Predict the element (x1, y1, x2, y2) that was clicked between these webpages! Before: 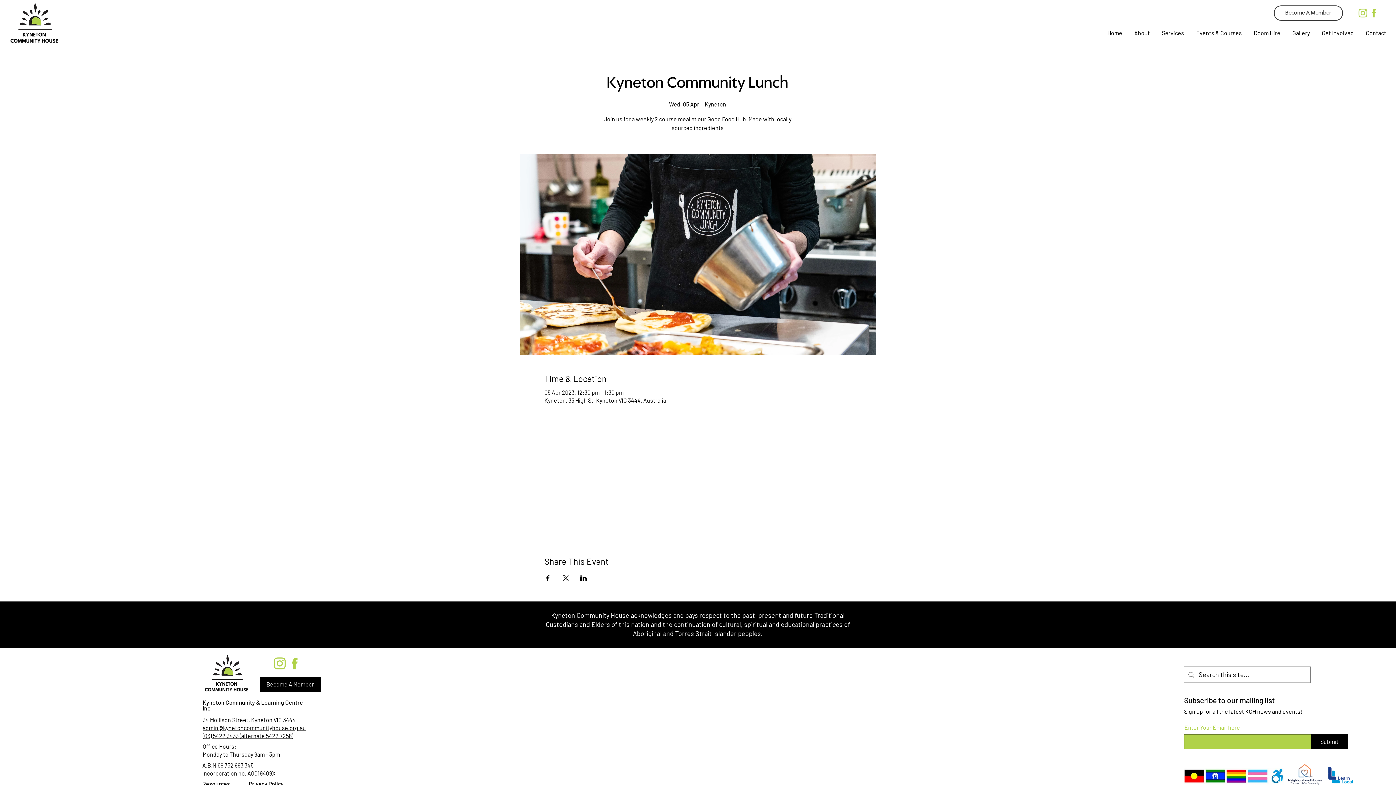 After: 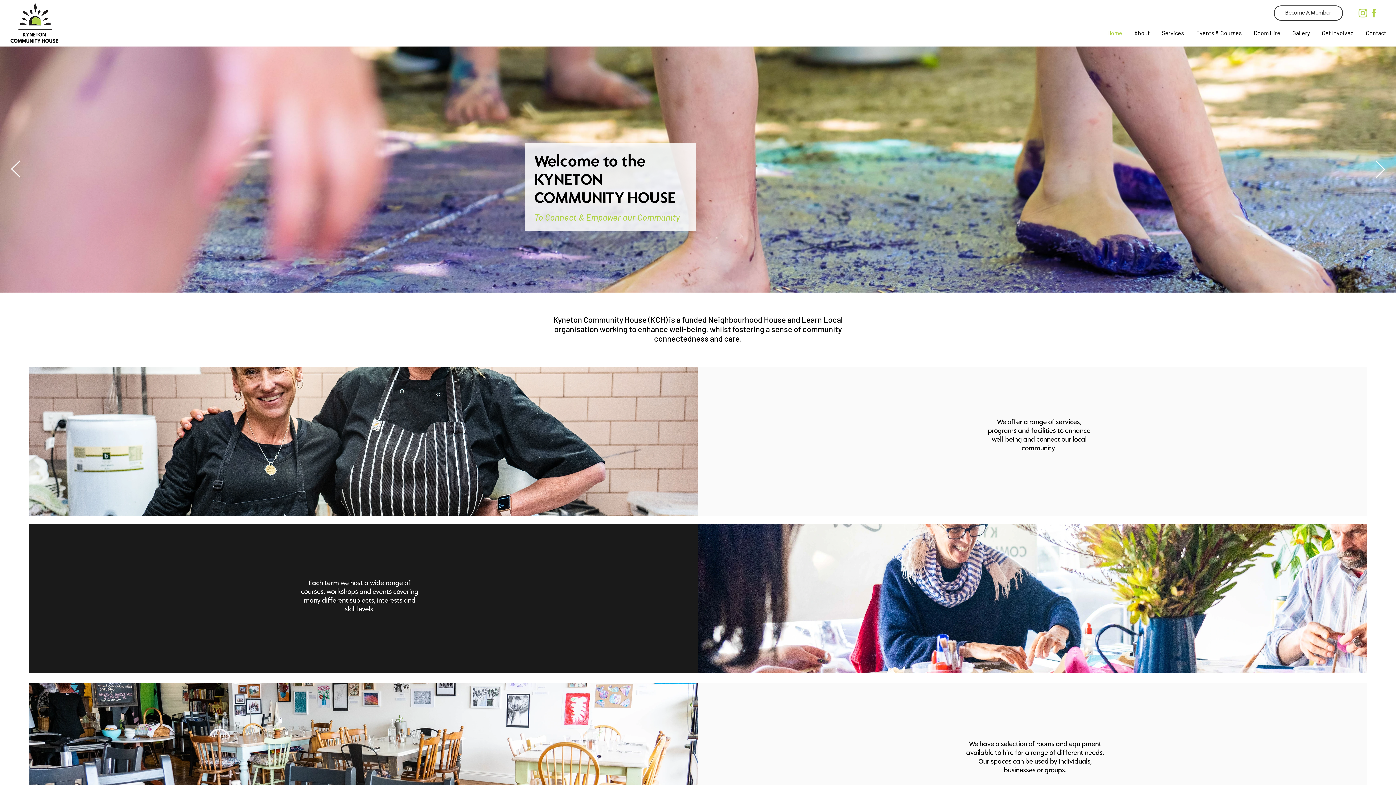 Action: label: Kyneton Community & Learning Centre inc. bbox: (202, 699, 303, 712)